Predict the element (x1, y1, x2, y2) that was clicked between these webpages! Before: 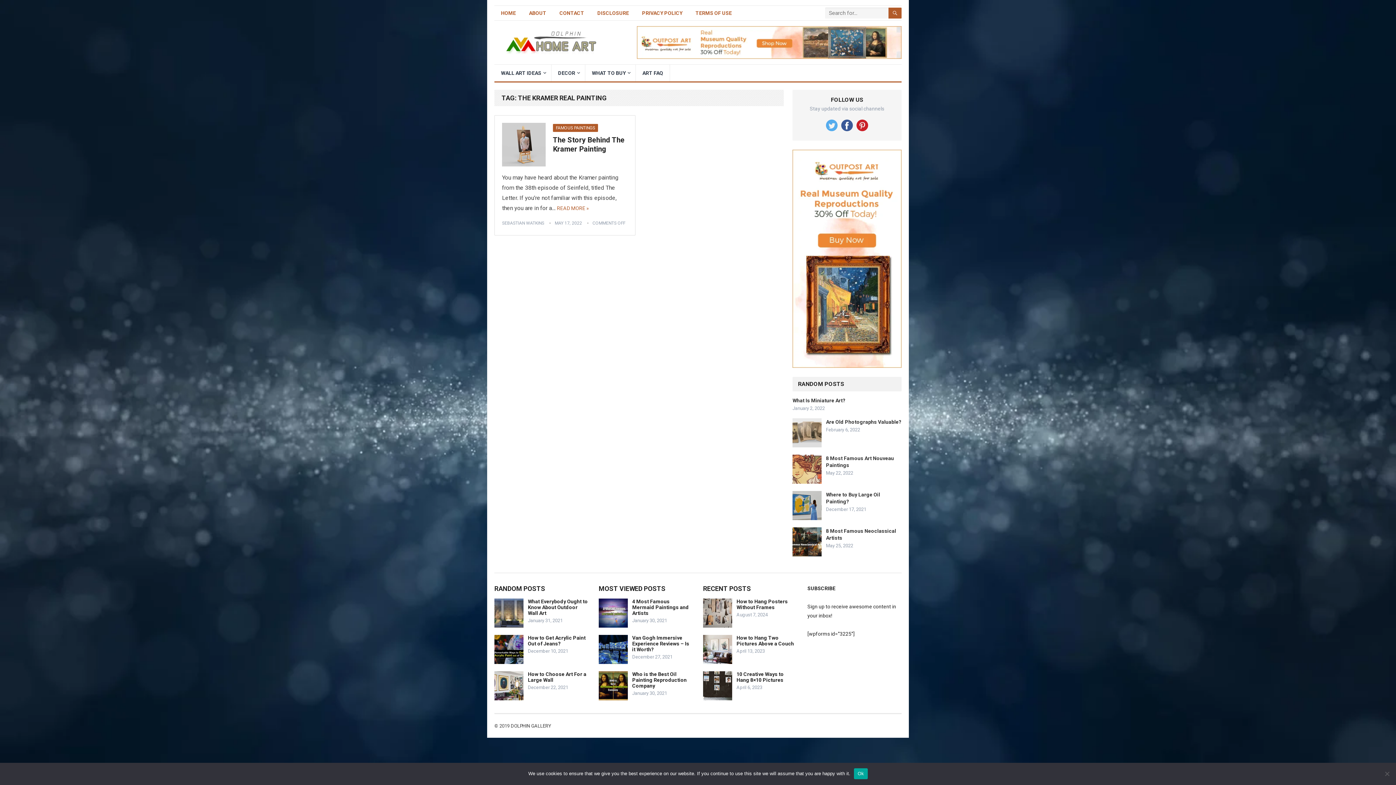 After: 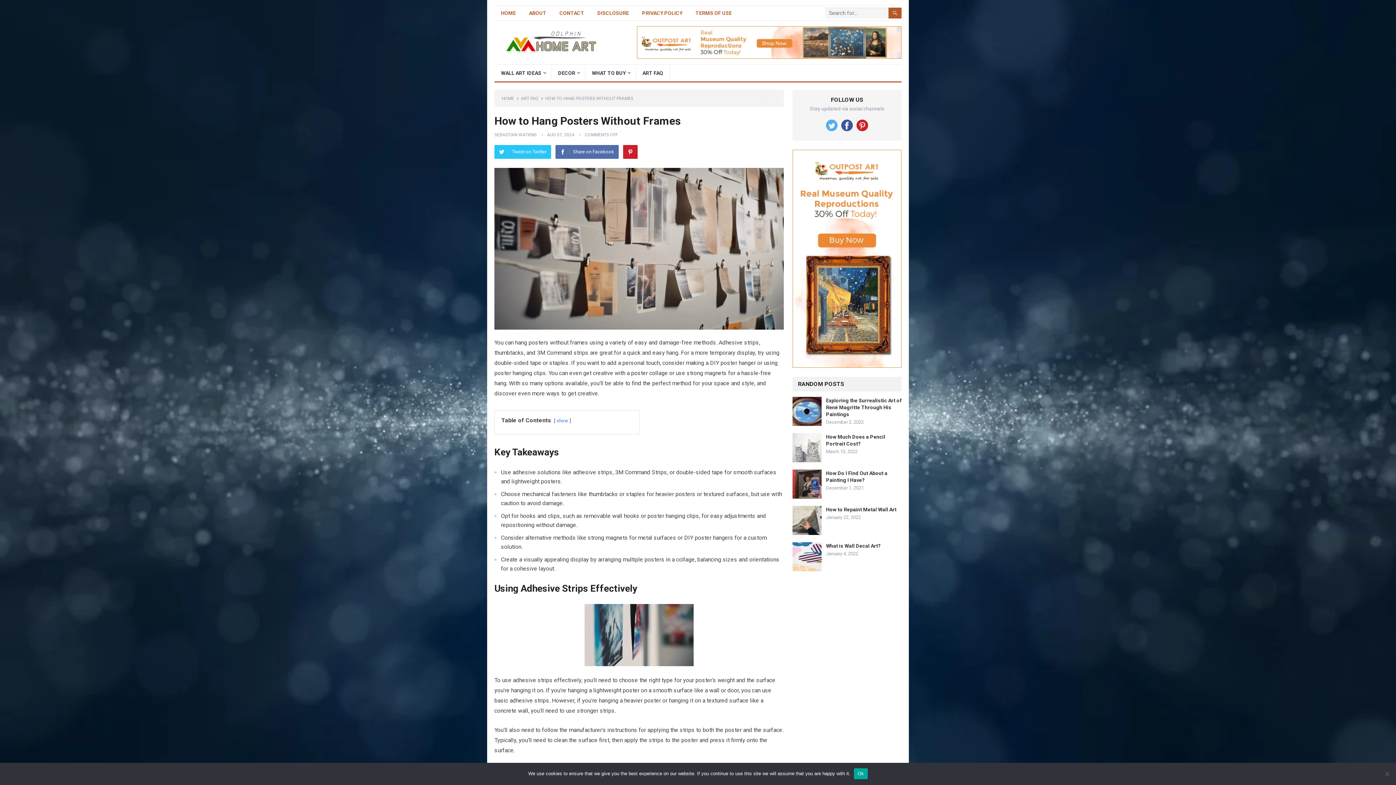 Action: label: How to Hang Posters Without Frames bbox: (736, 598, 788, 610)